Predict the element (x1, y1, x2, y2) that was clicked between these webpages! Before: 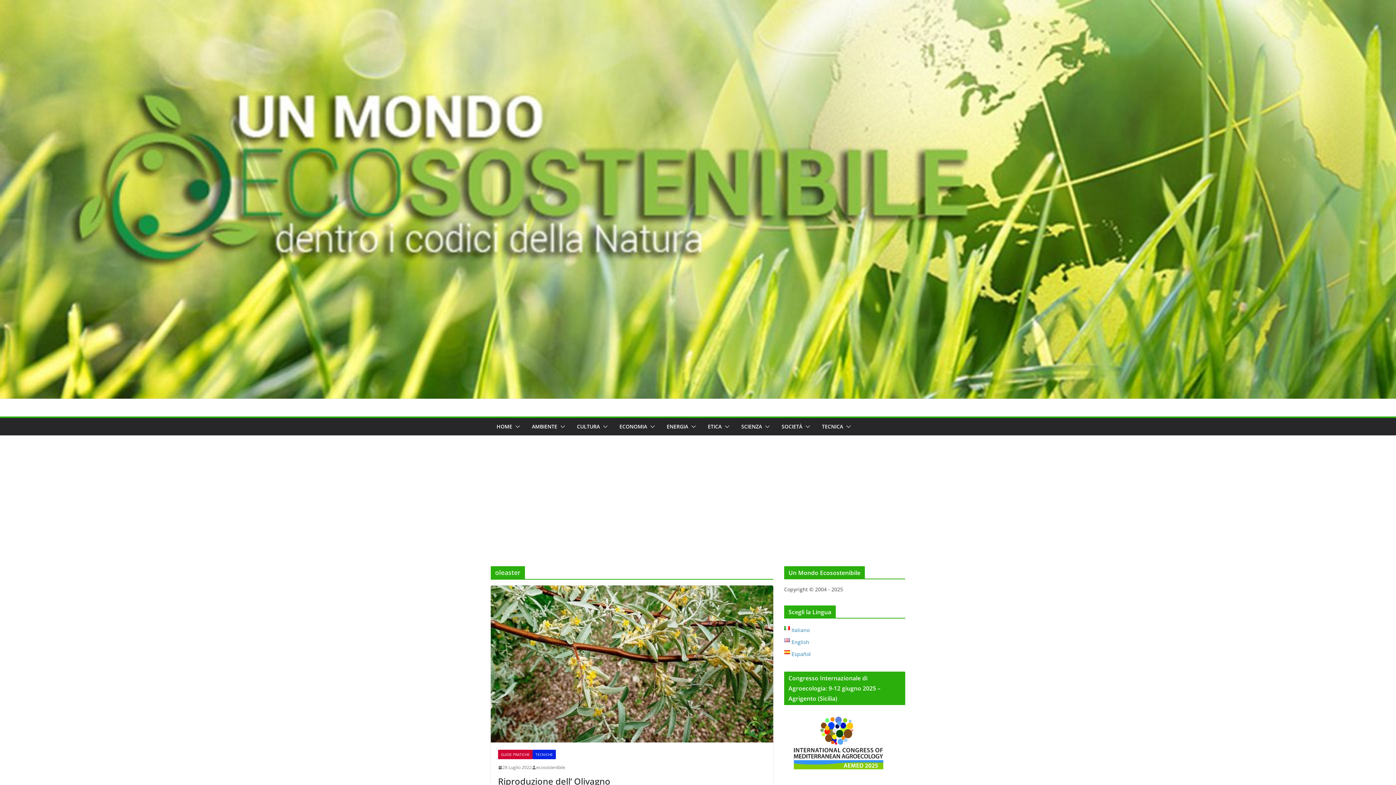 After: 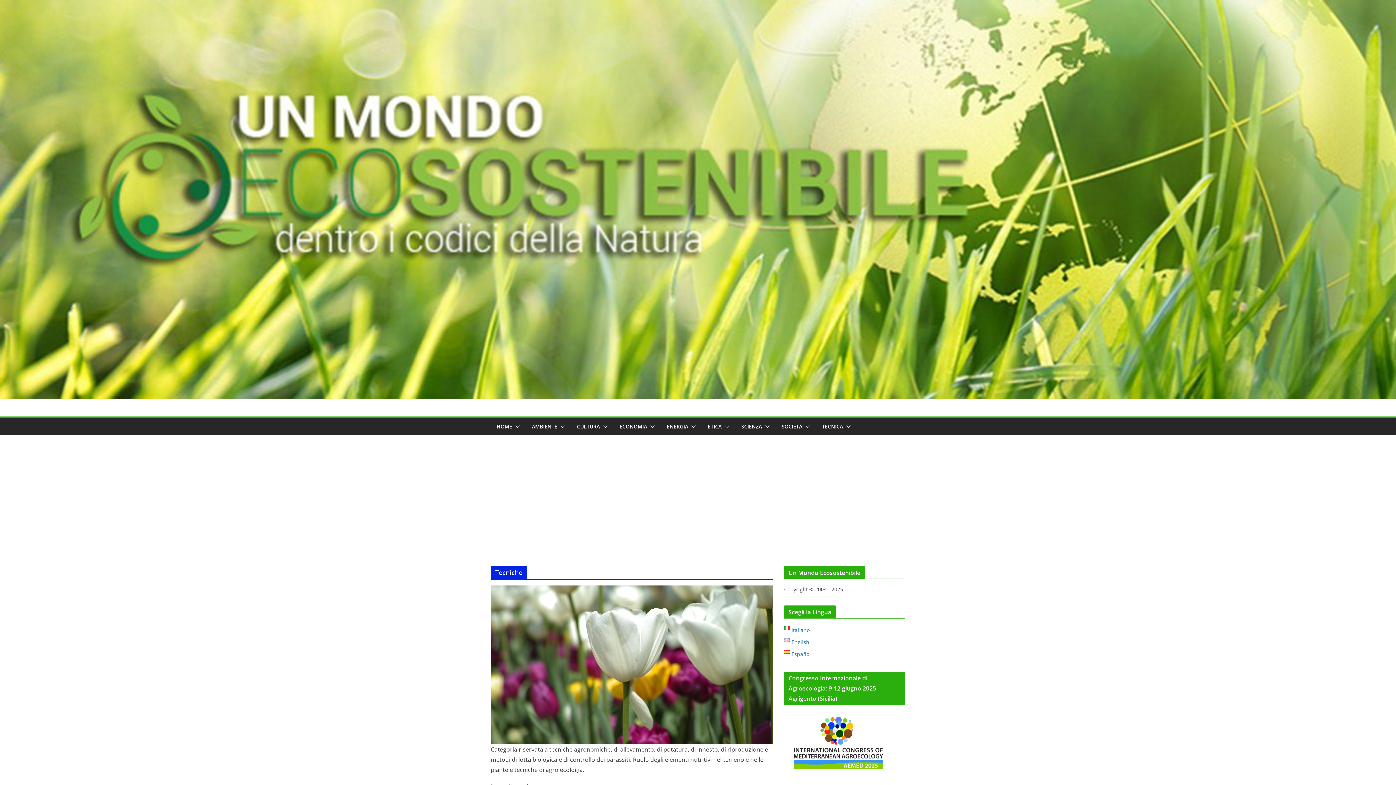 Action: label: TECNICHE bbox: (532, 750, 556, 759)